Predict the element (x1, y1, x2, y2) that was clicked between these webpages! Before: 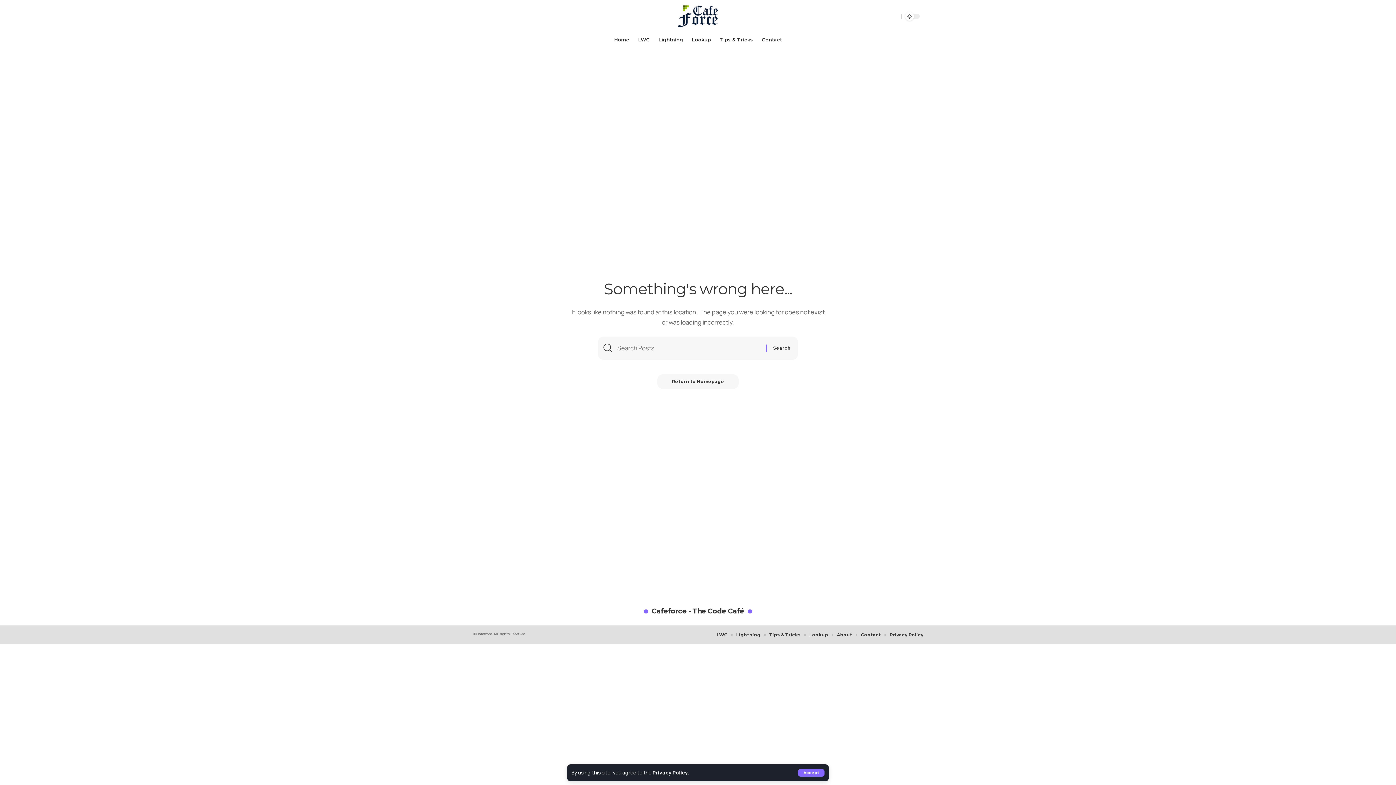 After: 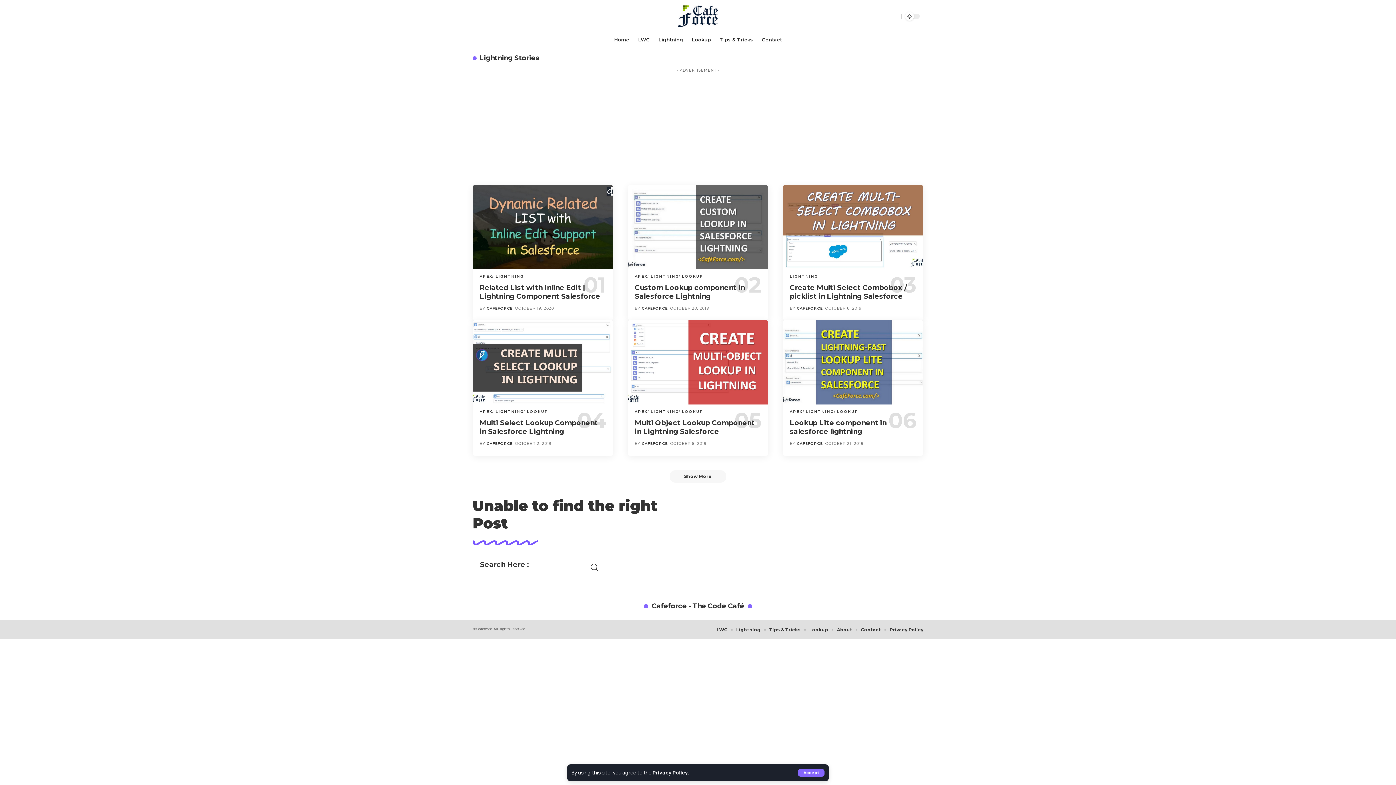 Action: bbox: (654, 32, 687, 47) label: Lightning